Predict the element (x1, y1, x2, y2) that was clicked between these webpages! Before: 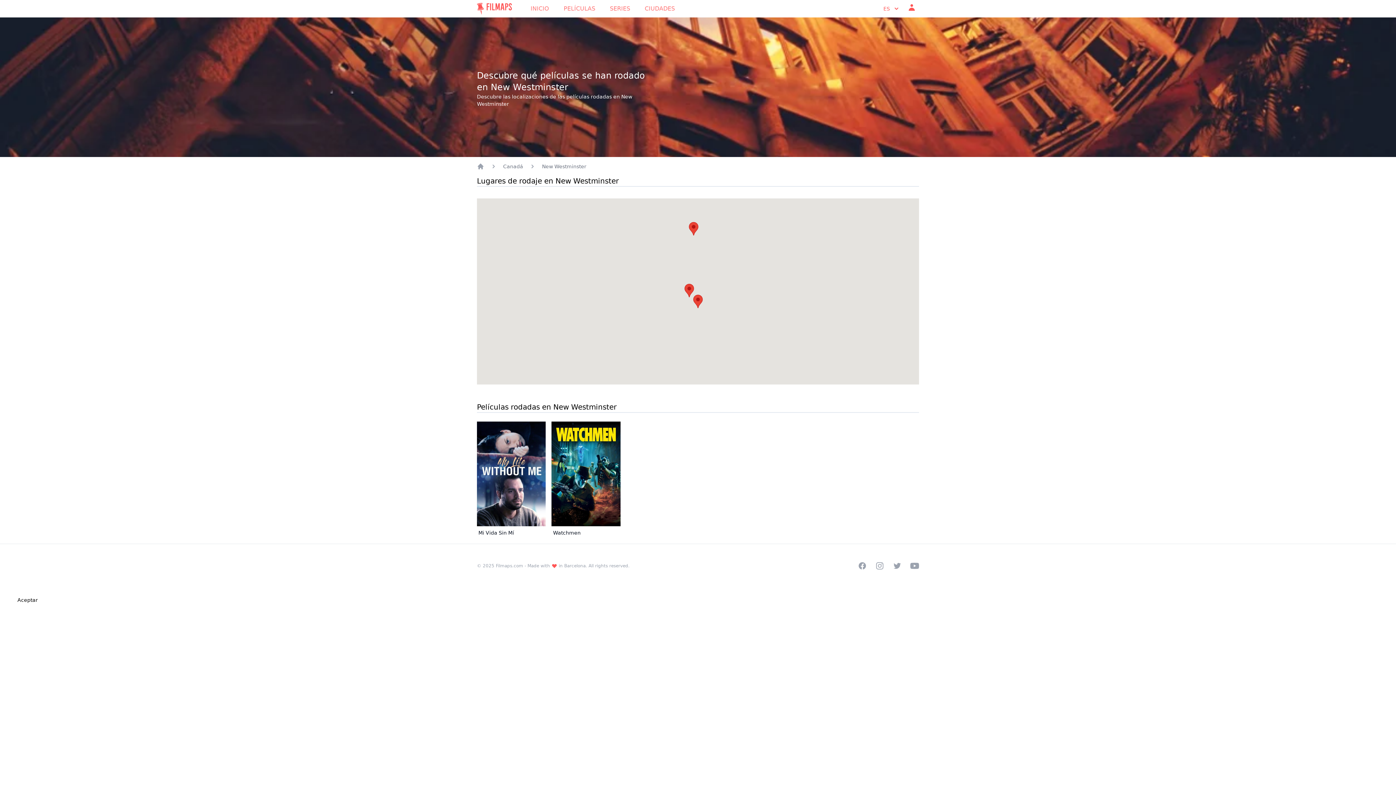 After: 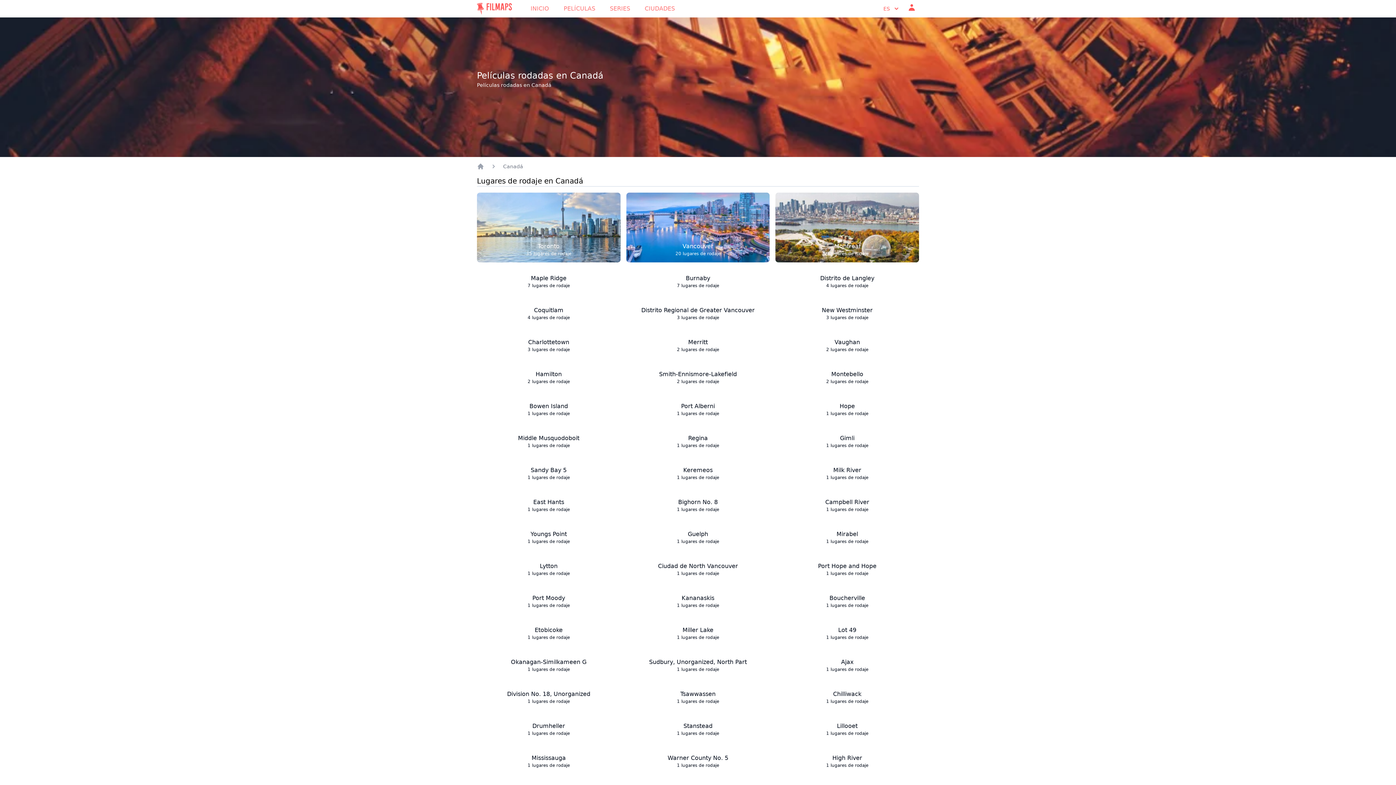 Action: label: Canadá bbox: (503, 162, 523, 170)